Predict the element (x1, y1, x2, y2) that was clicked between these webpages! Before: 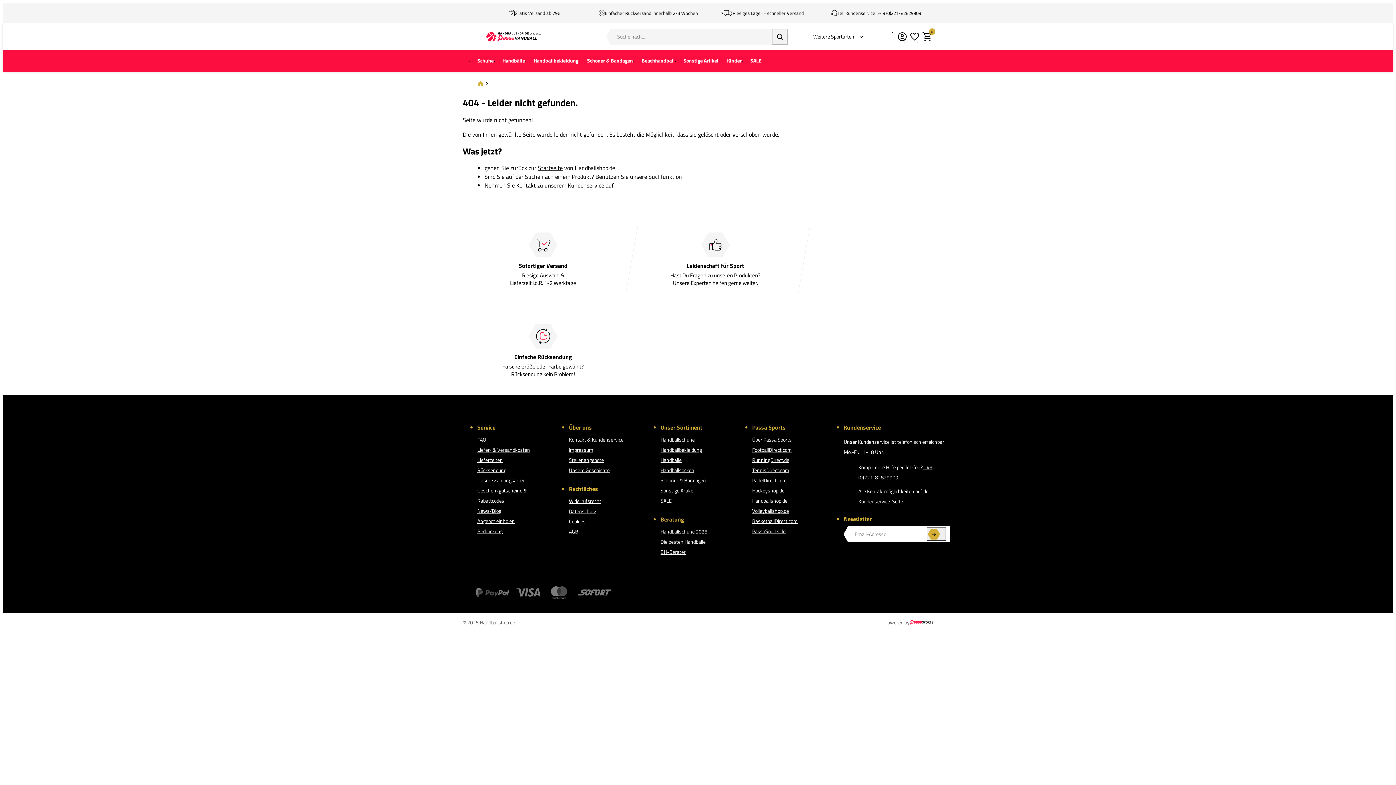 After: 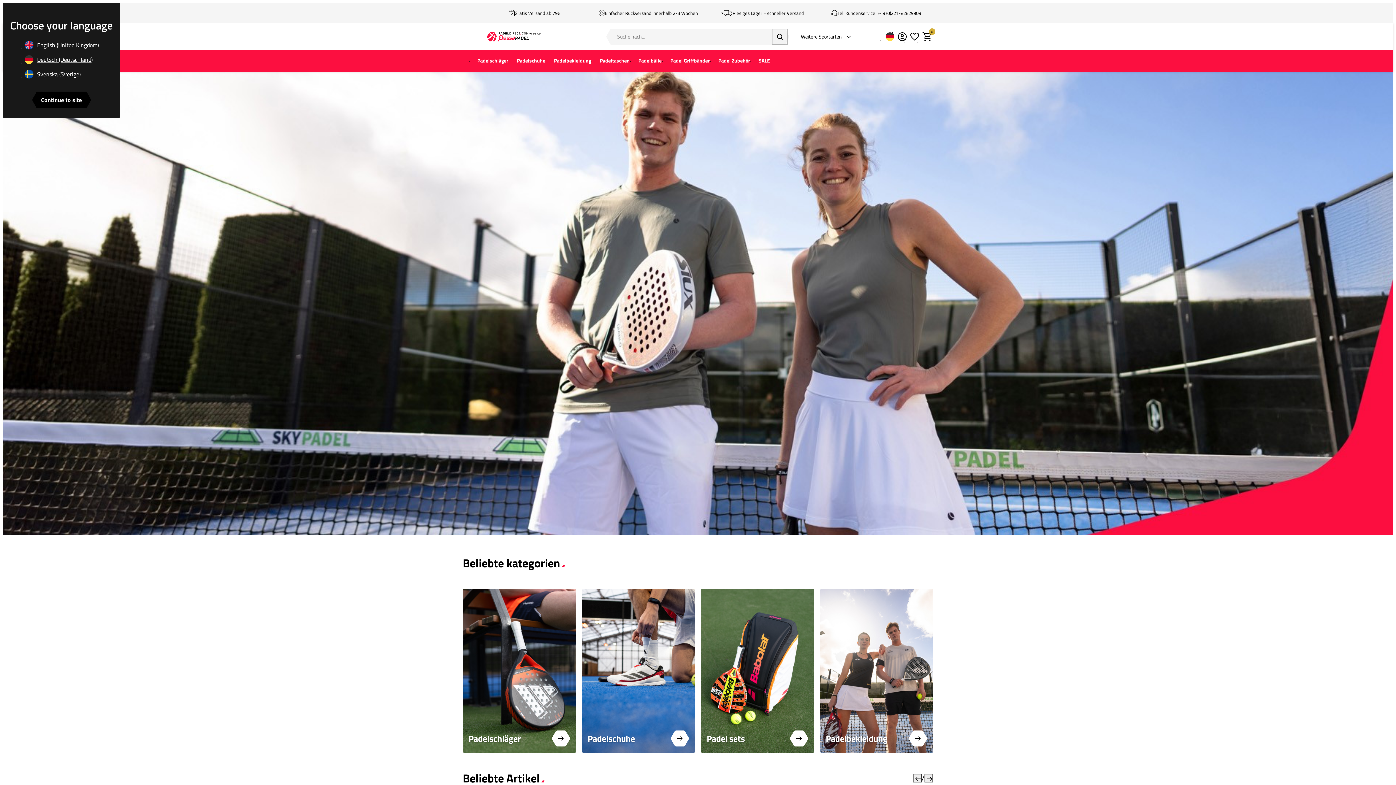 Action: bbox: (752, 476, 786, 484) label: PadelDirect.com